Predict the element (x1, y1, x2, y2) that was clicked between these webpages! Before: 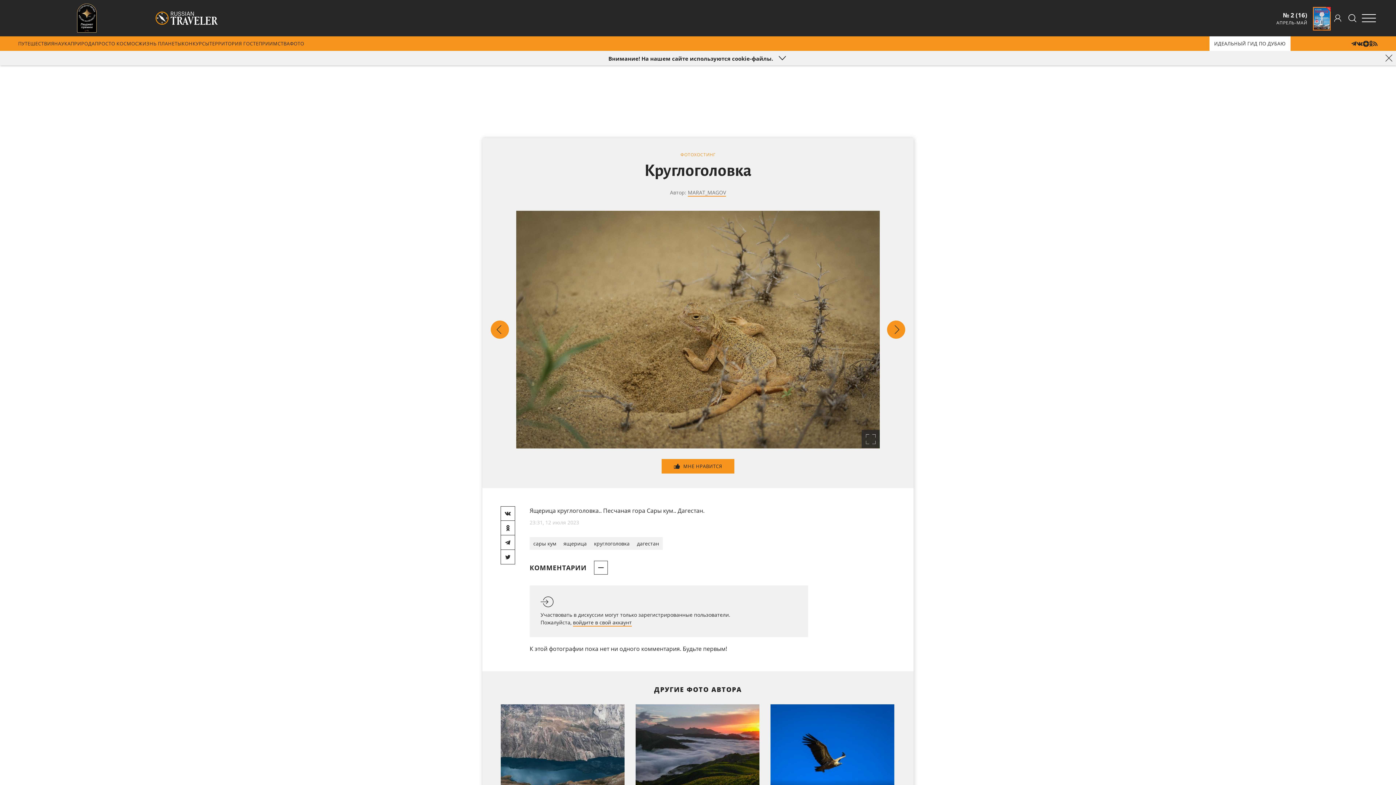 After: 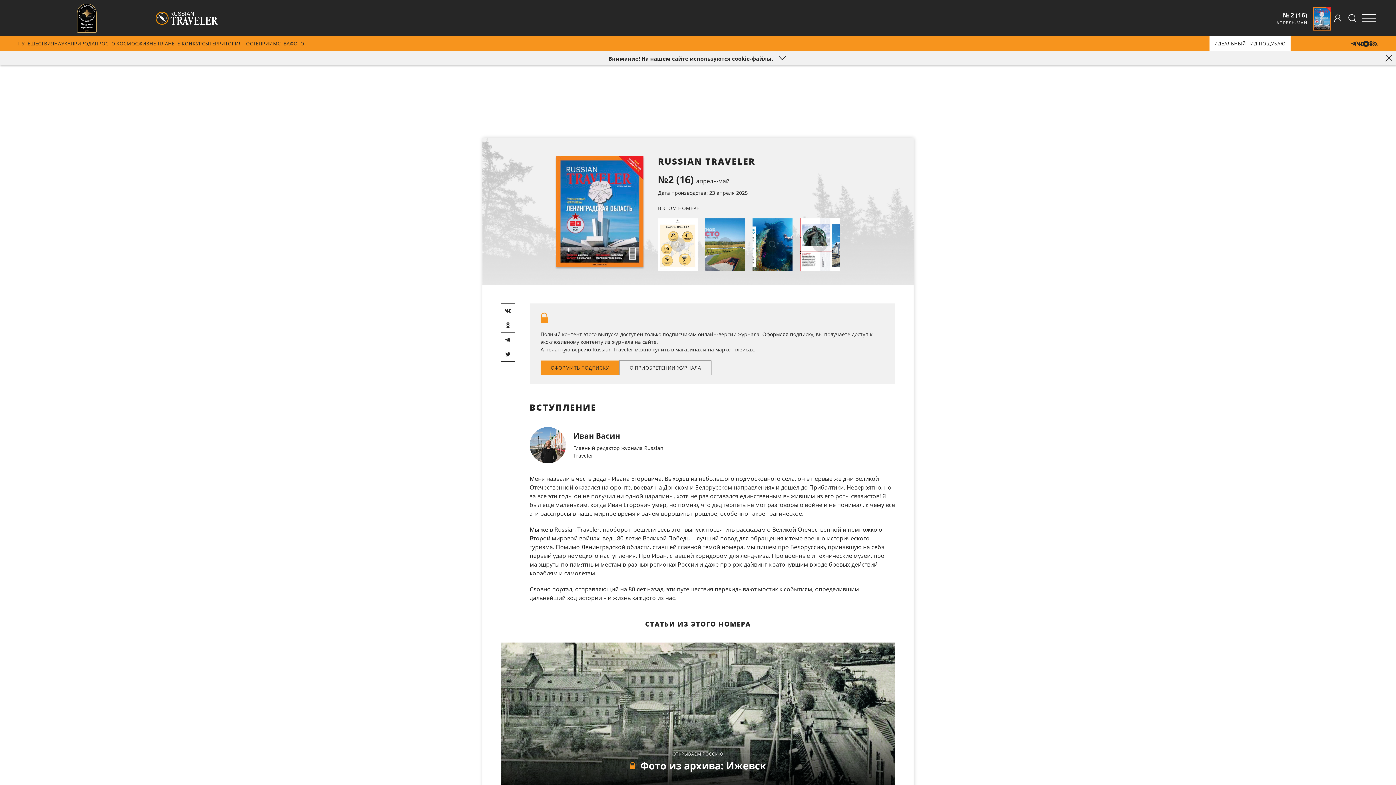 Action: bbox: (1276, 11, 1330, 24) label: № 2 (16)

АПРЕЛЬ-МАЙ